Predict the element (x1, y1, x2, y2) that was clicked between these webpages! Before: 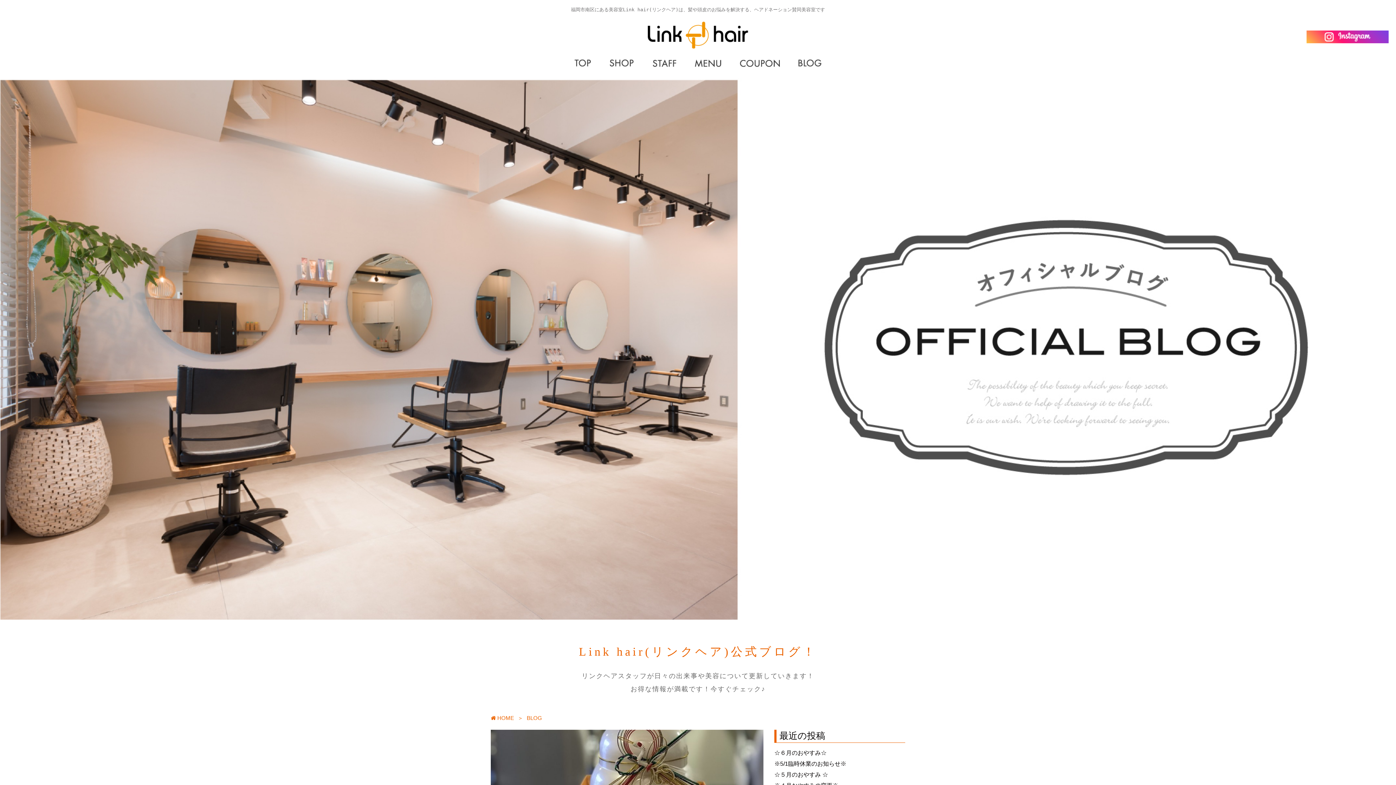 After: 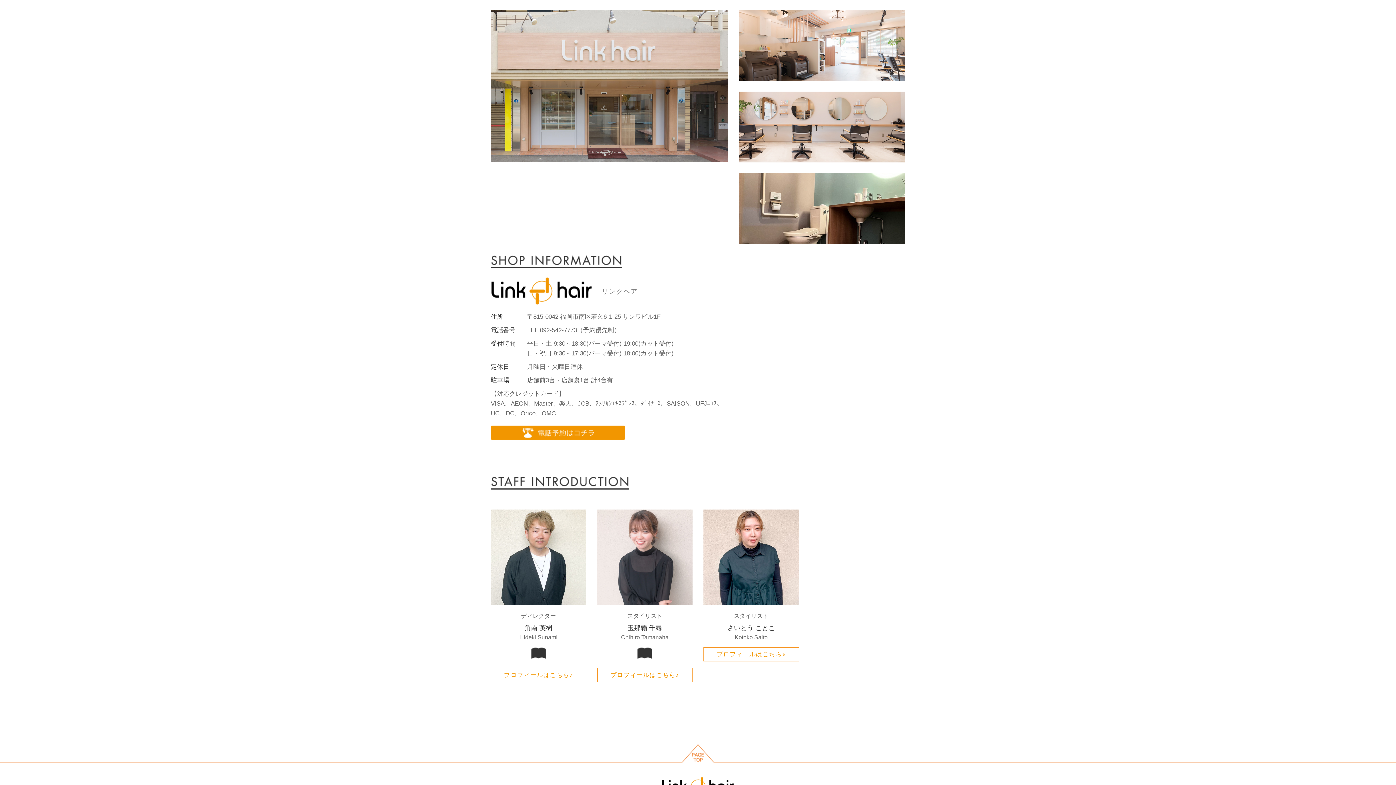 Action: bbox: (652, 59, 676, 66)